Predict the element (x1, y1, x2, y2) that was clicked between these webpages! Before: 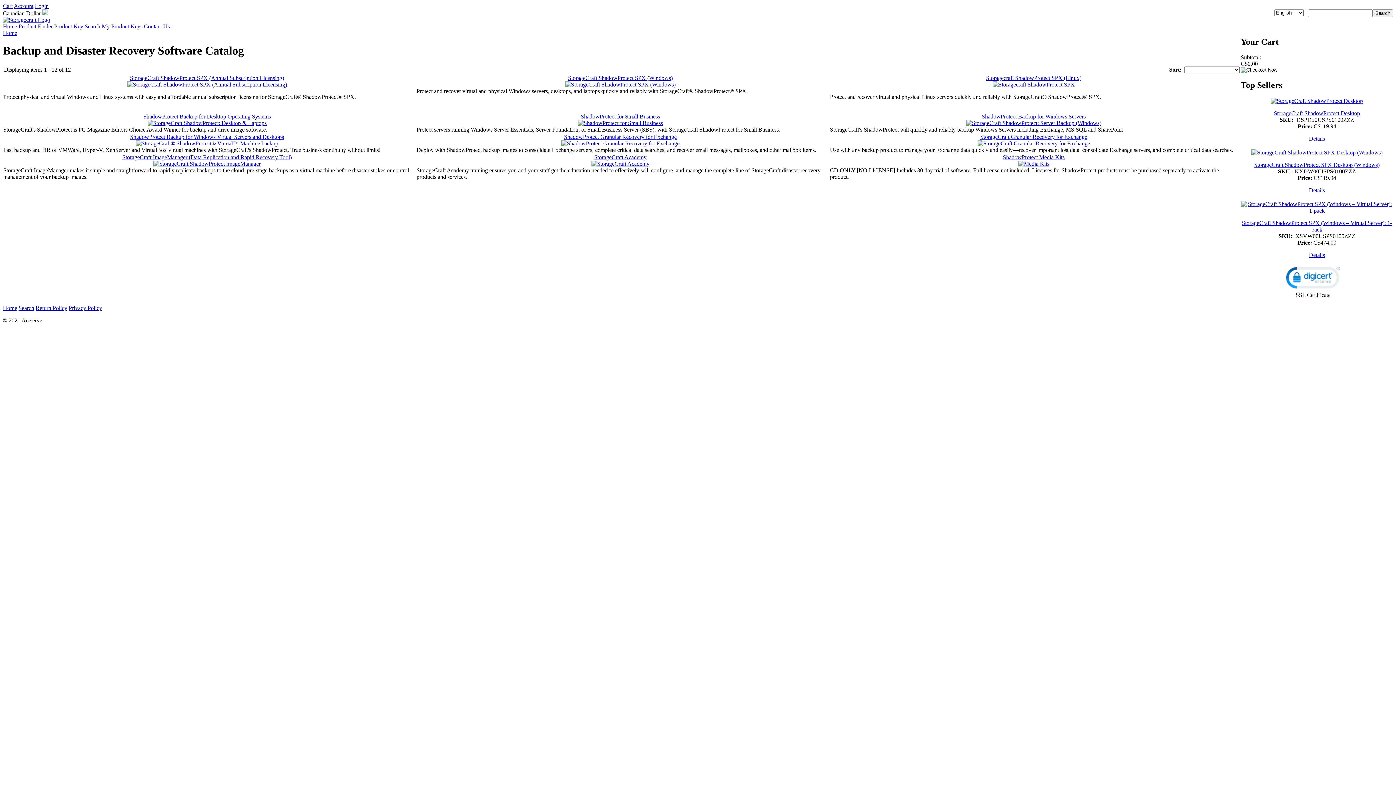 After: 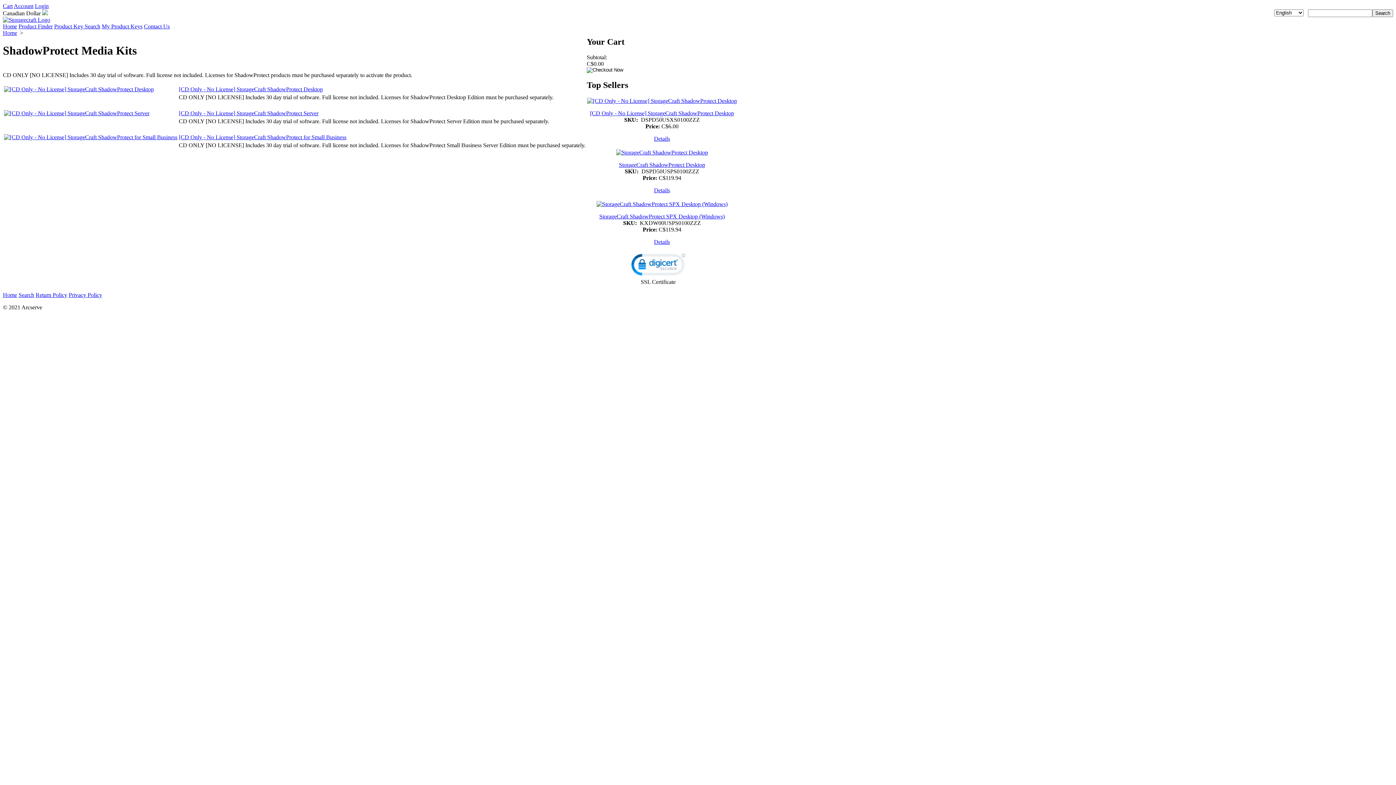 Action: label: ShadowProtect Media Kits bbox: (1003, 154, 1064, 160)